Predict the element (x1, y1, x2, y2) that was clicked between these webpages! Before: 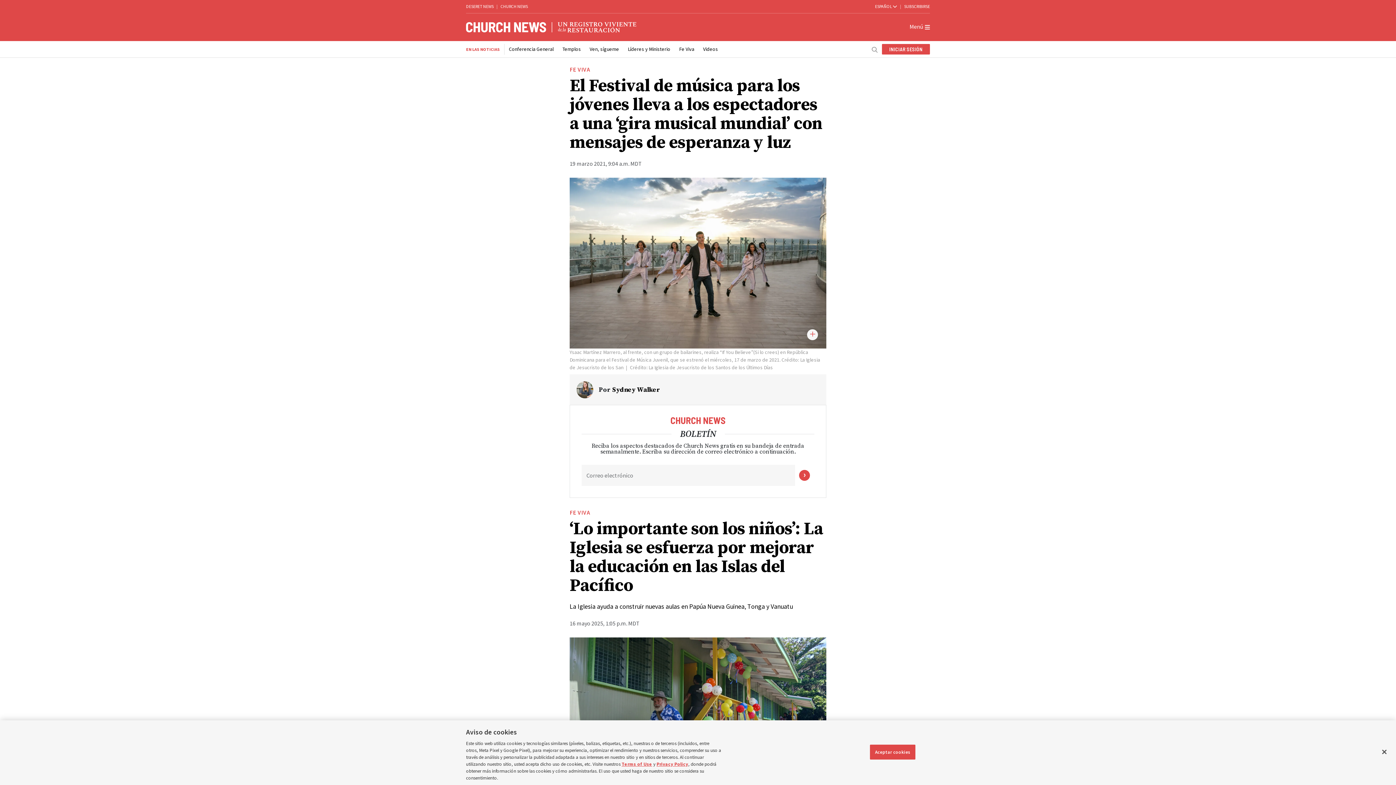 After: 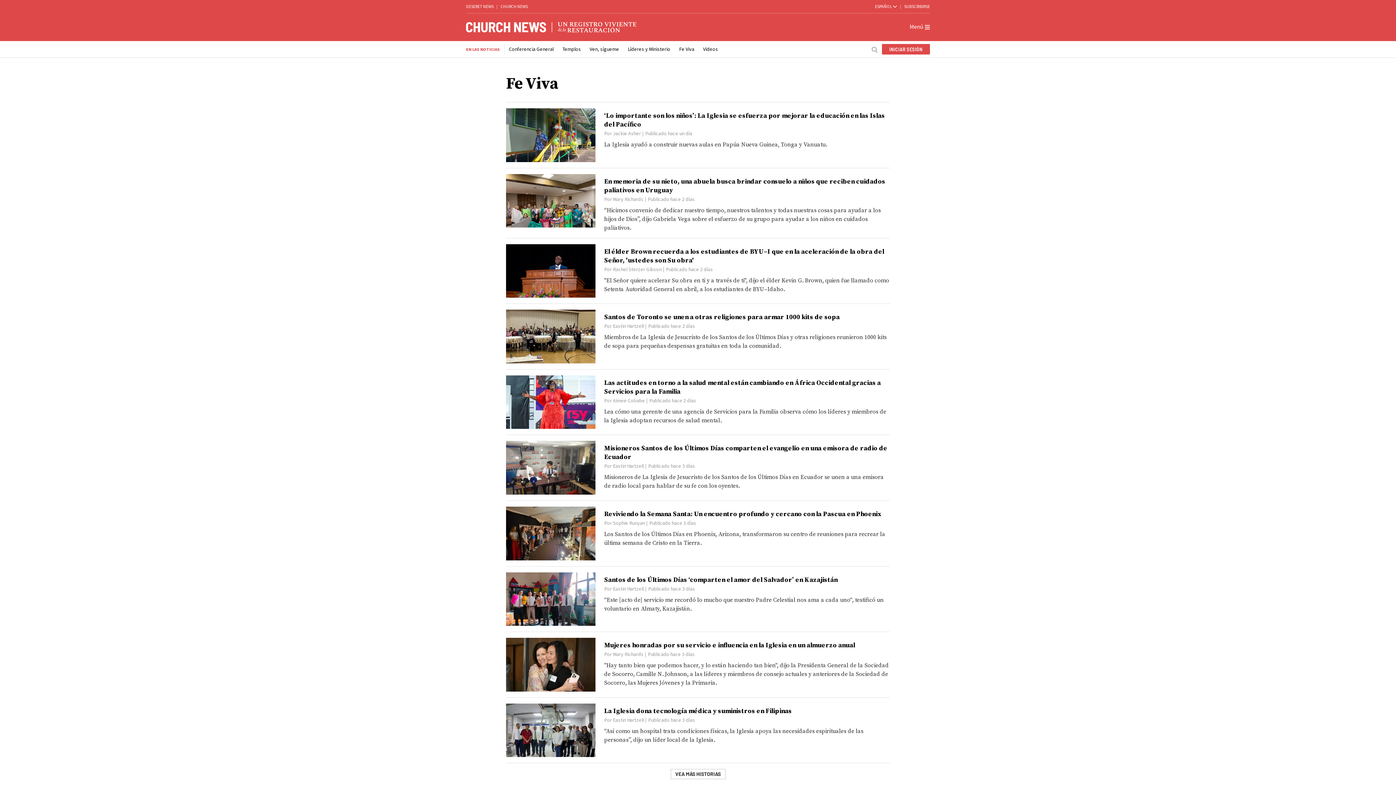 Action: label: Fe Viva bbox: (679, 45, 694, 52)